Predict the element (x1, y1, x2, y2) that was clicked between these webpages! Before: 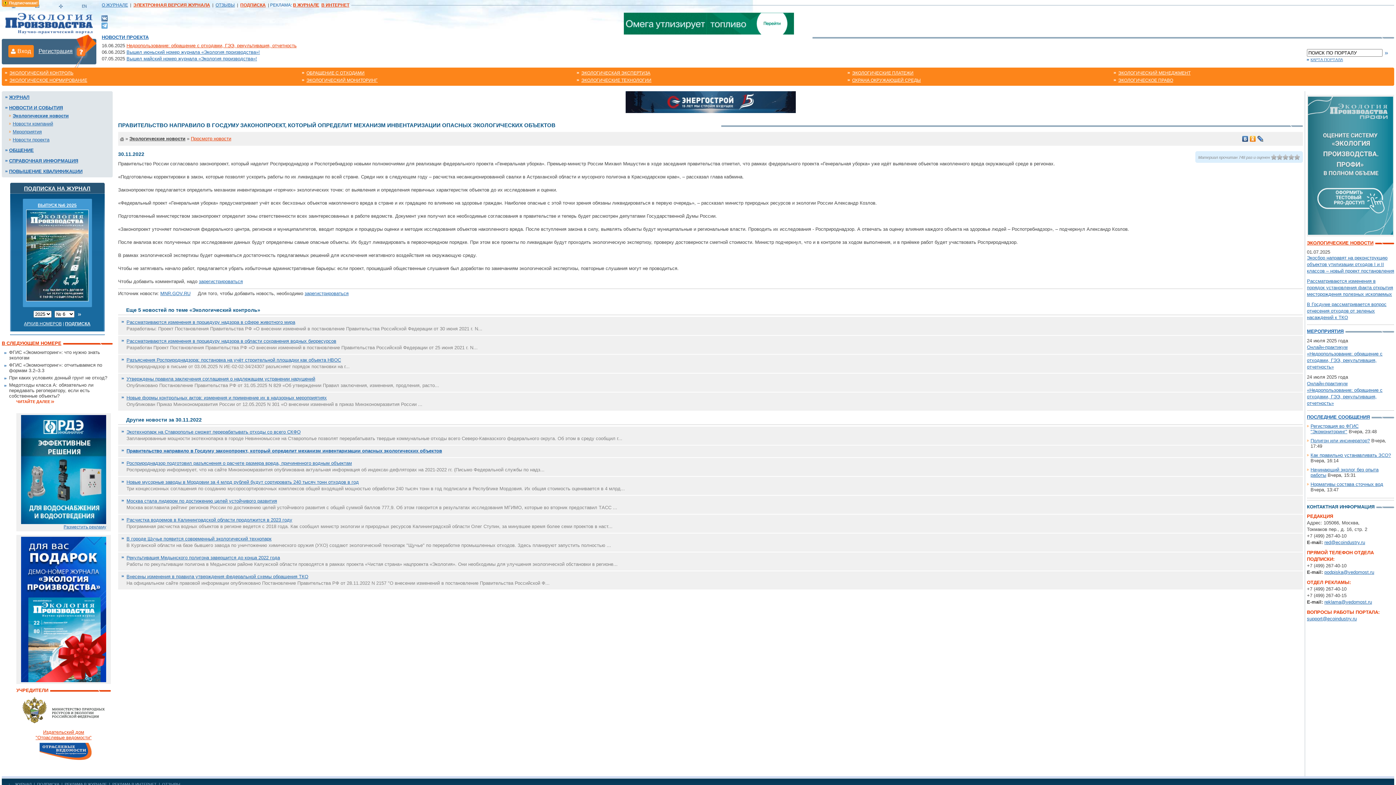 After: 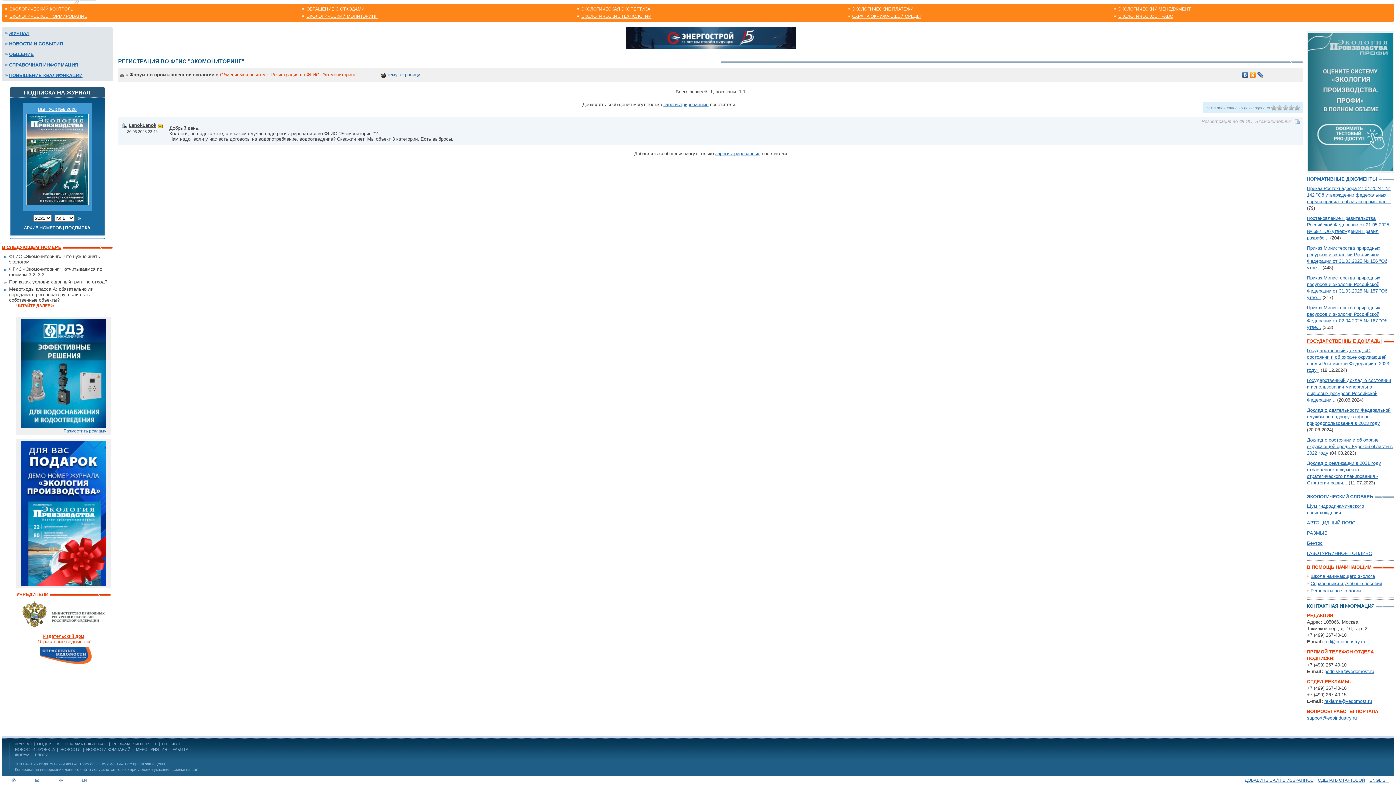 Action: bbox: (1310, 423, 1358, 434) label: Регистрация во ФГИС "Экомониторинг"